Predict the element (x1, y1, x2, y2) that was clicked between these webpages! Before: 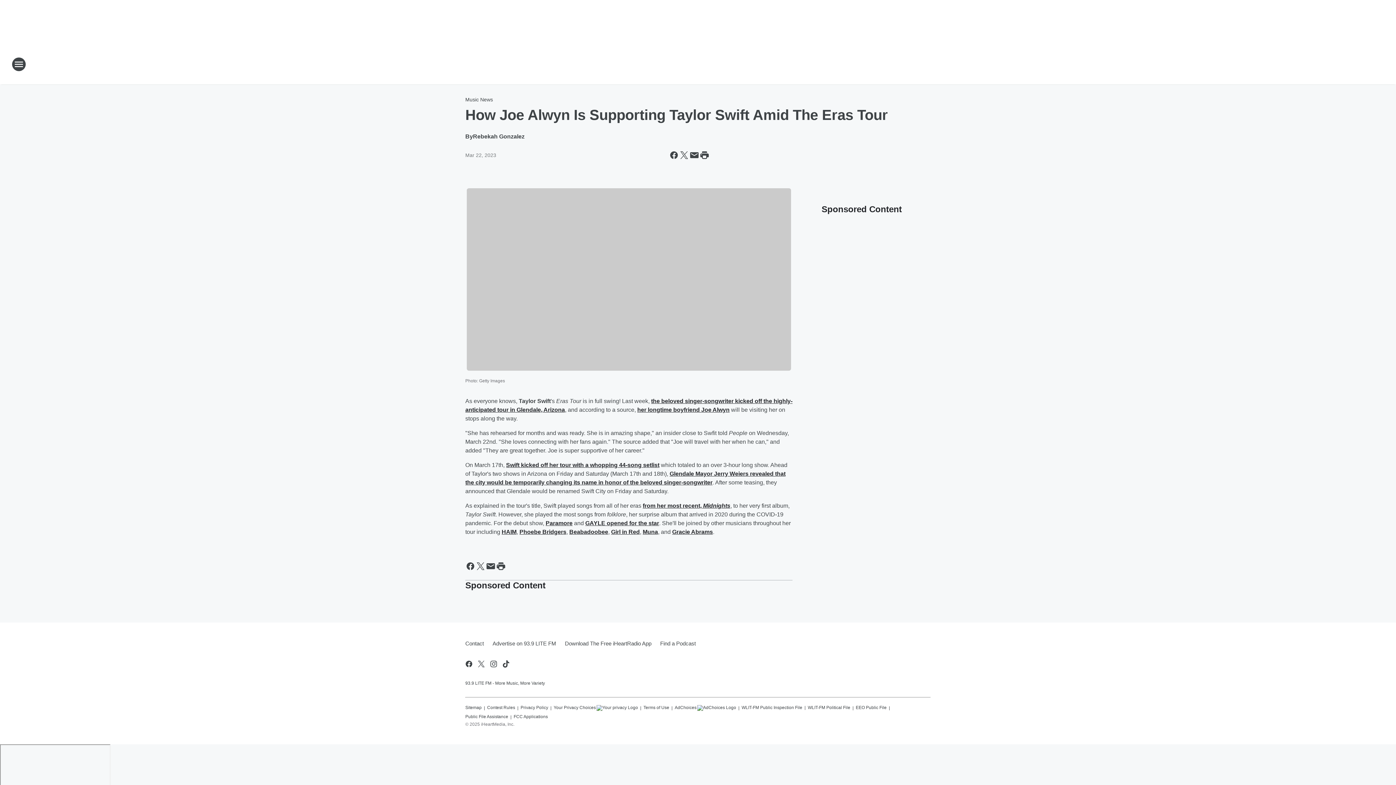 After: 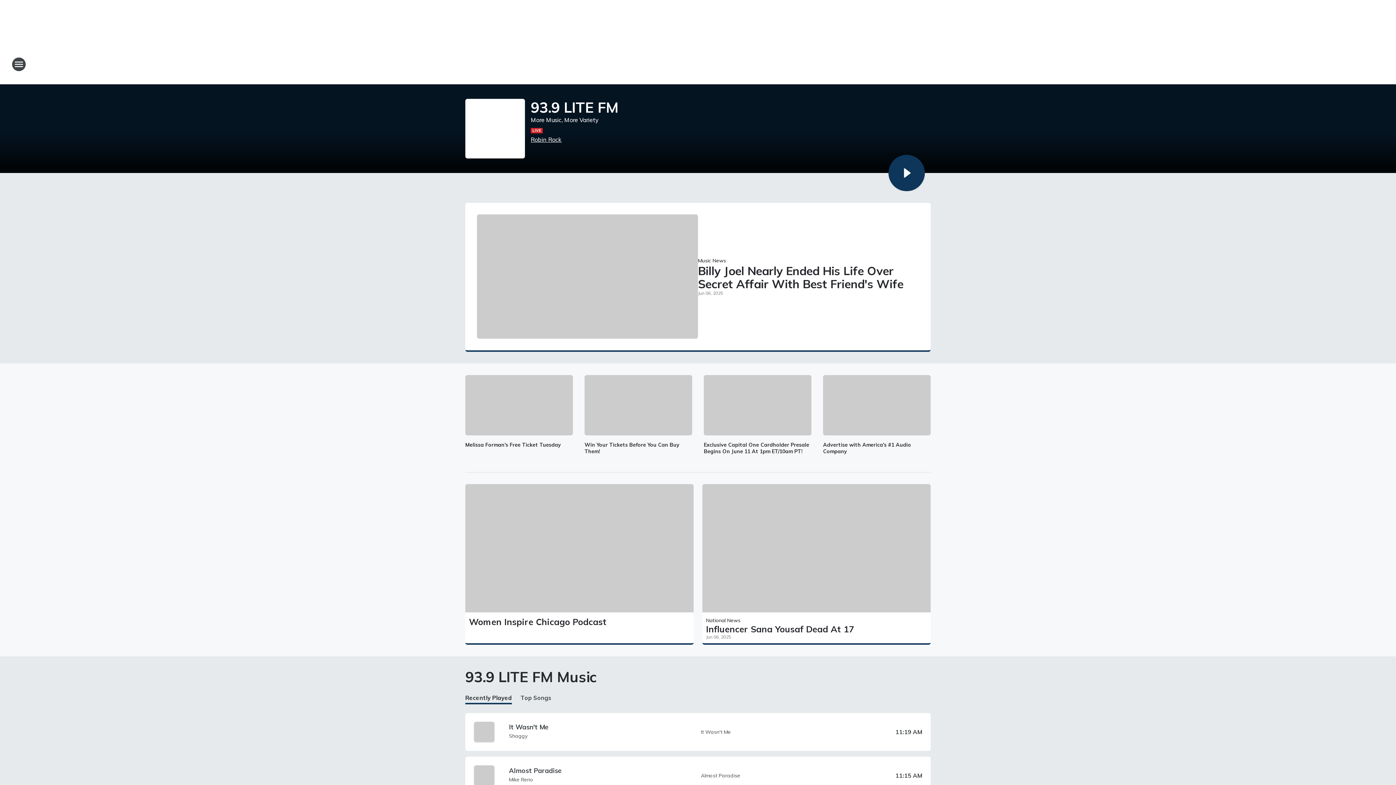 Action: bbox: (665, 52, 730, 76) label: Station Link